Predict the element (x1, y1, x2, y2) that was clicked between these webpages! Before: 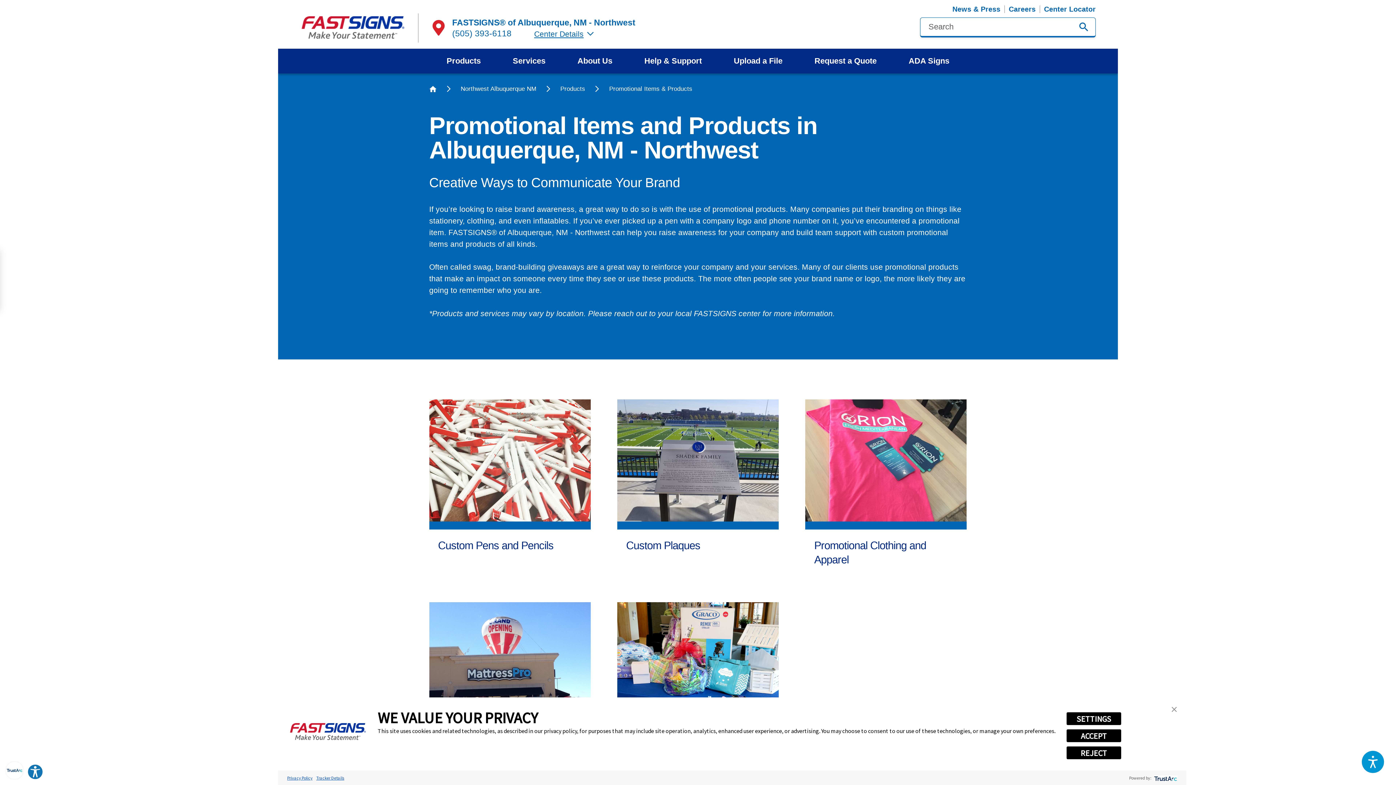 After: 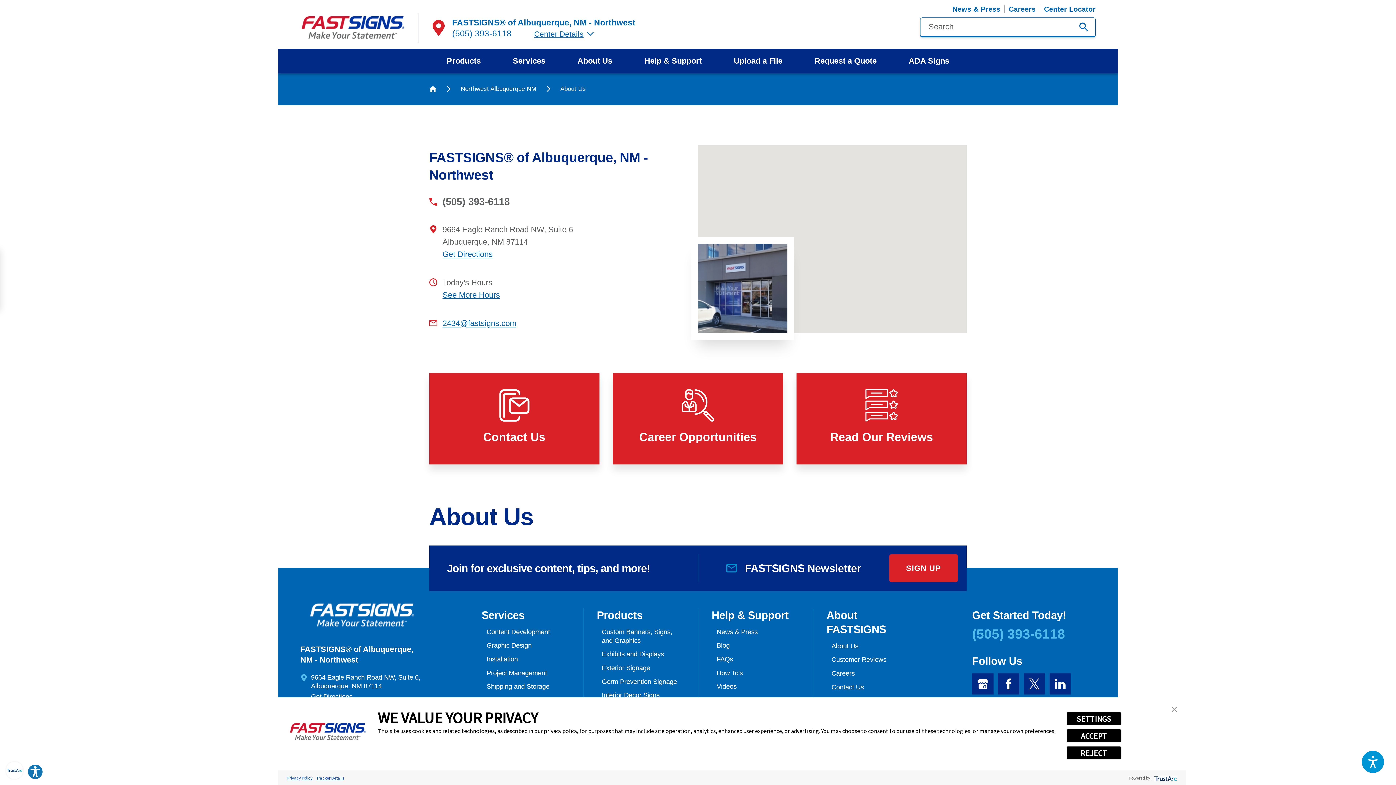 Action: bbox: (561, 48, 628, 73) label: About Us